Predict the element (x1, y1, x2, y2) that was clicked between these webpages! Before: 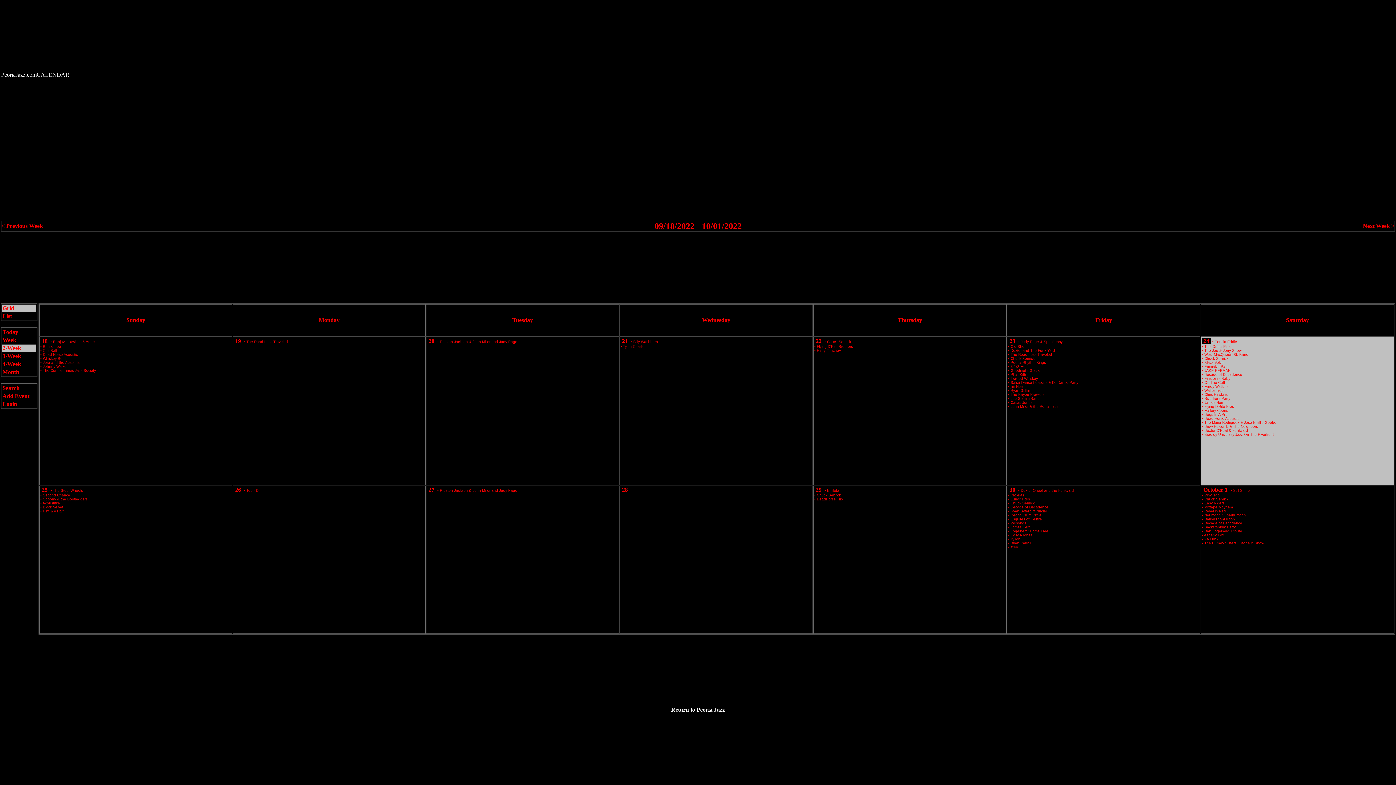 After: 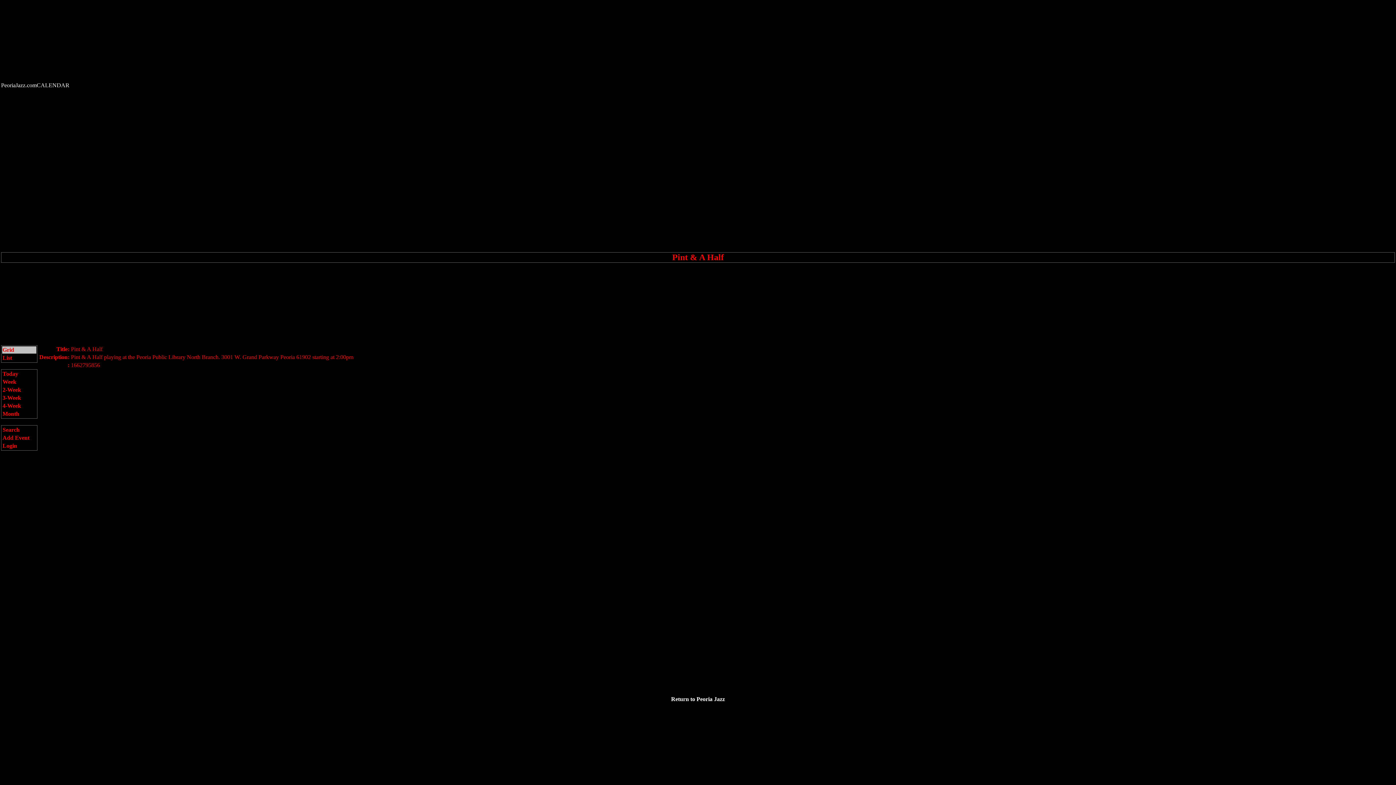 Action: bbox: (42, 509, 63, 513) label: Pint & A Half